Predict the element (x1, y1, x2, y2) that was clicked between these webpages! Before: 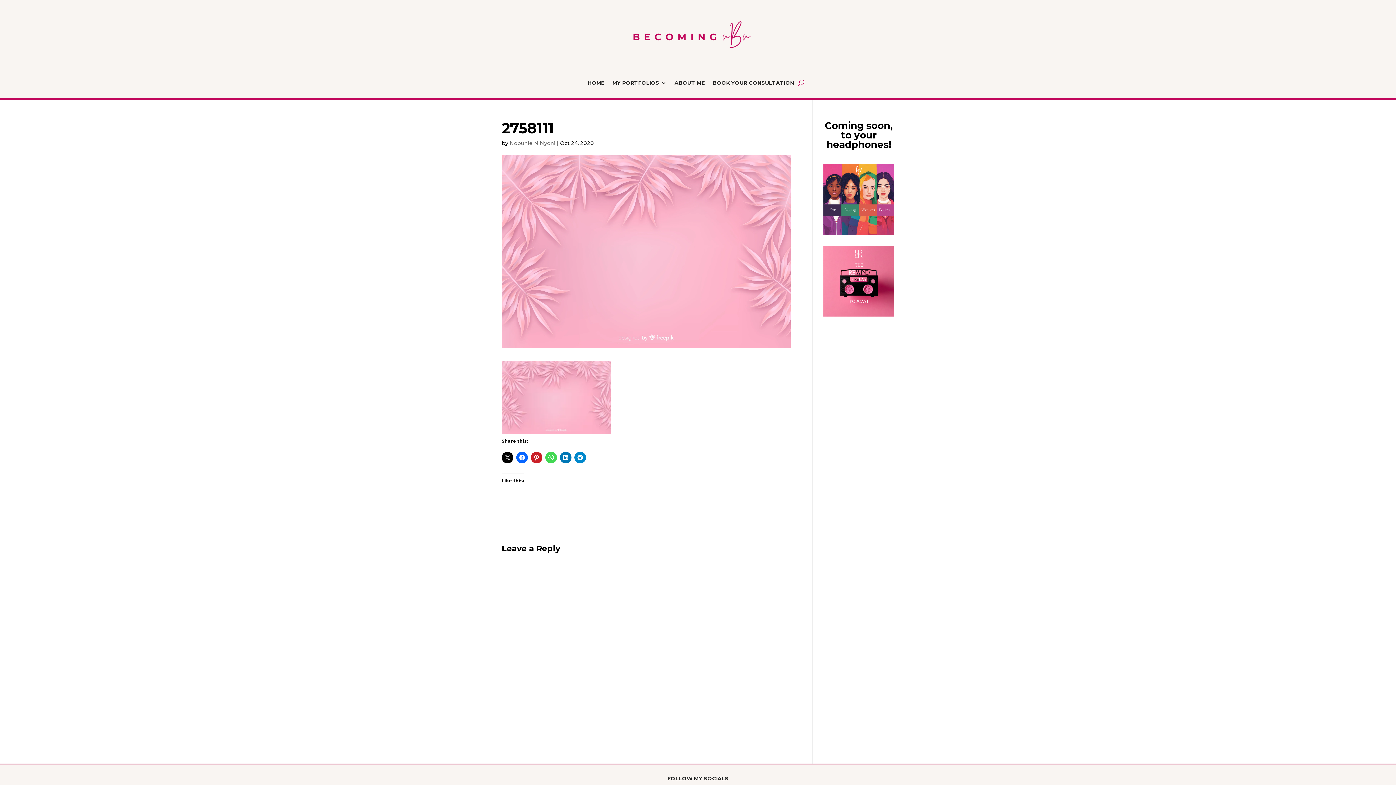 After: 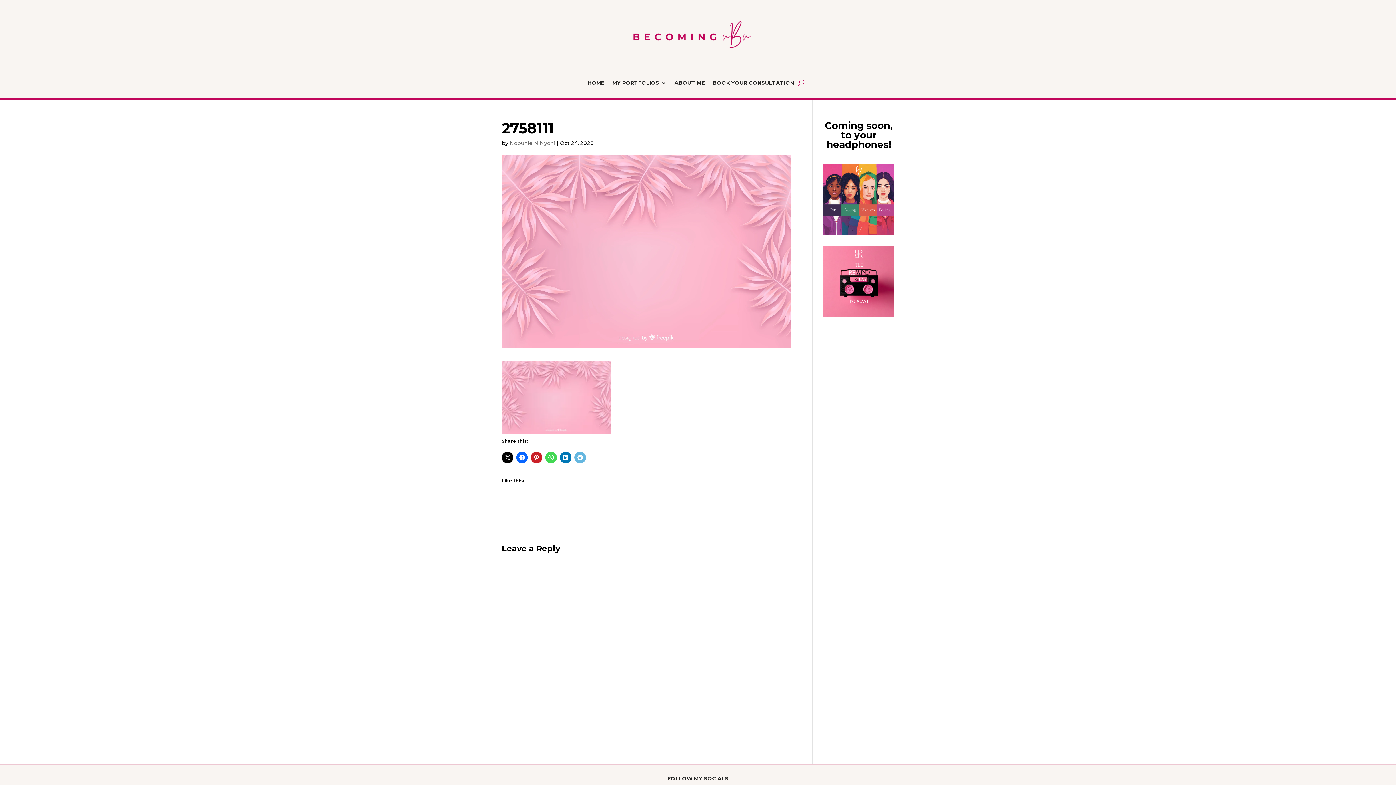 Action: bbox: (574, 451, 586, 463)